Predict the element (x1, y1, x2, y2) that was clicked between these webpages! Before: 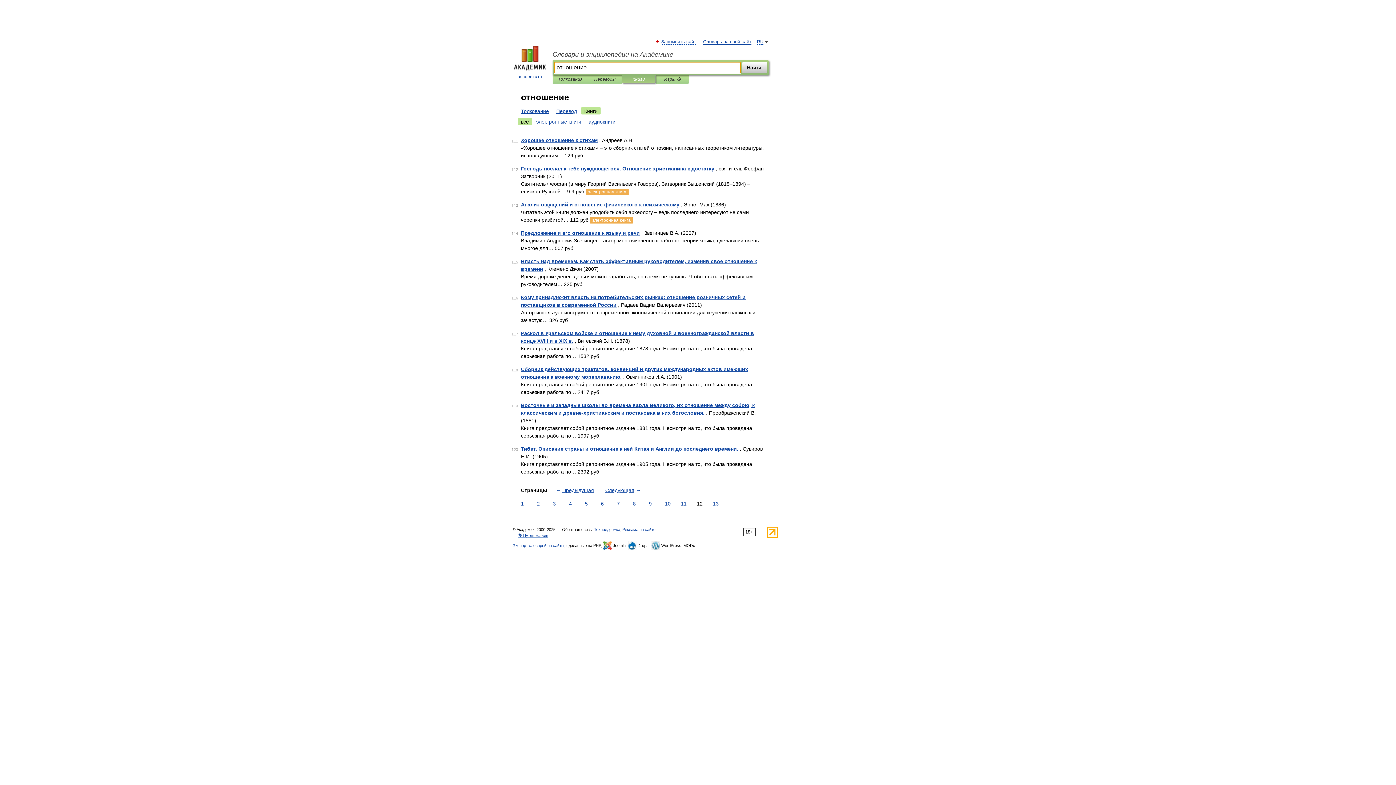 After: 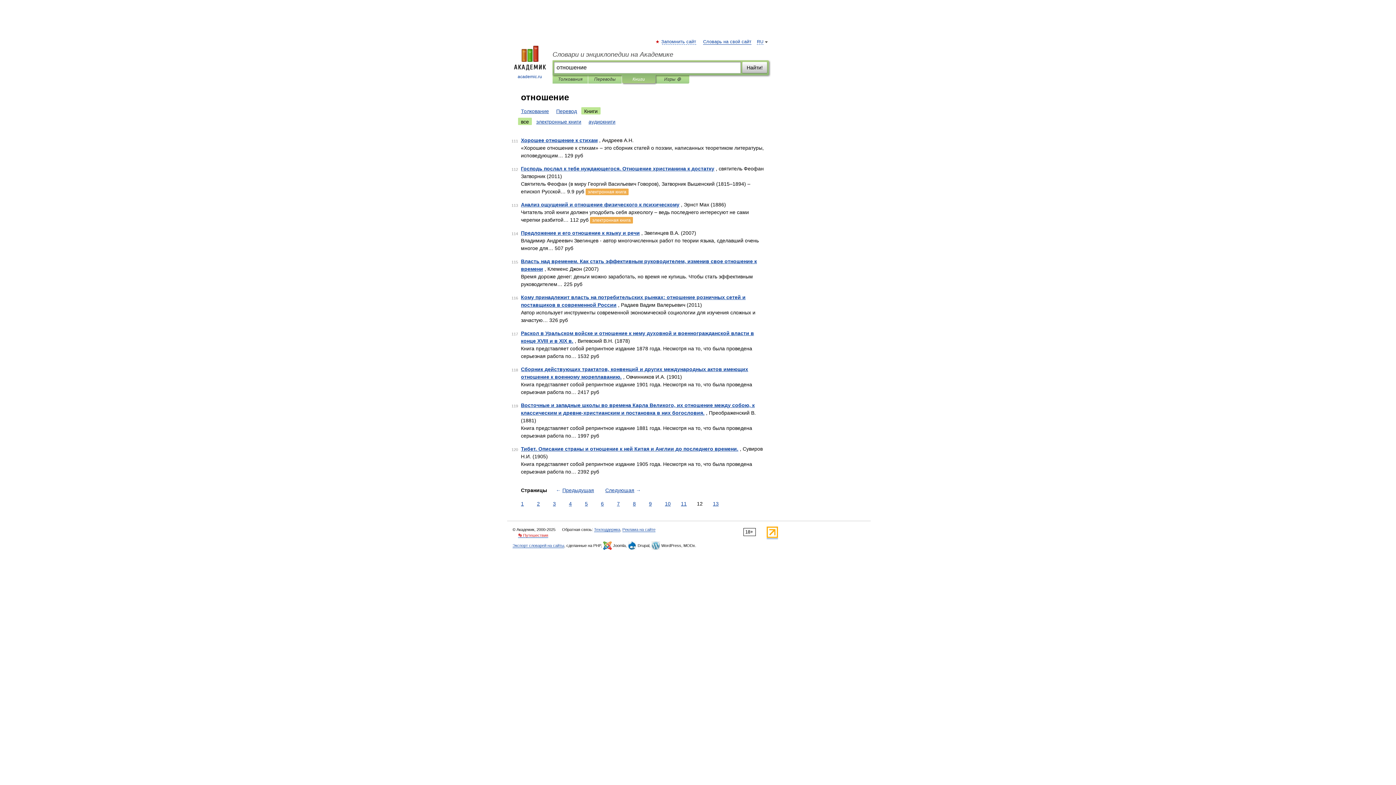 Action: bbox: (518, 533, 548, 538) label: 👣 Путешествия